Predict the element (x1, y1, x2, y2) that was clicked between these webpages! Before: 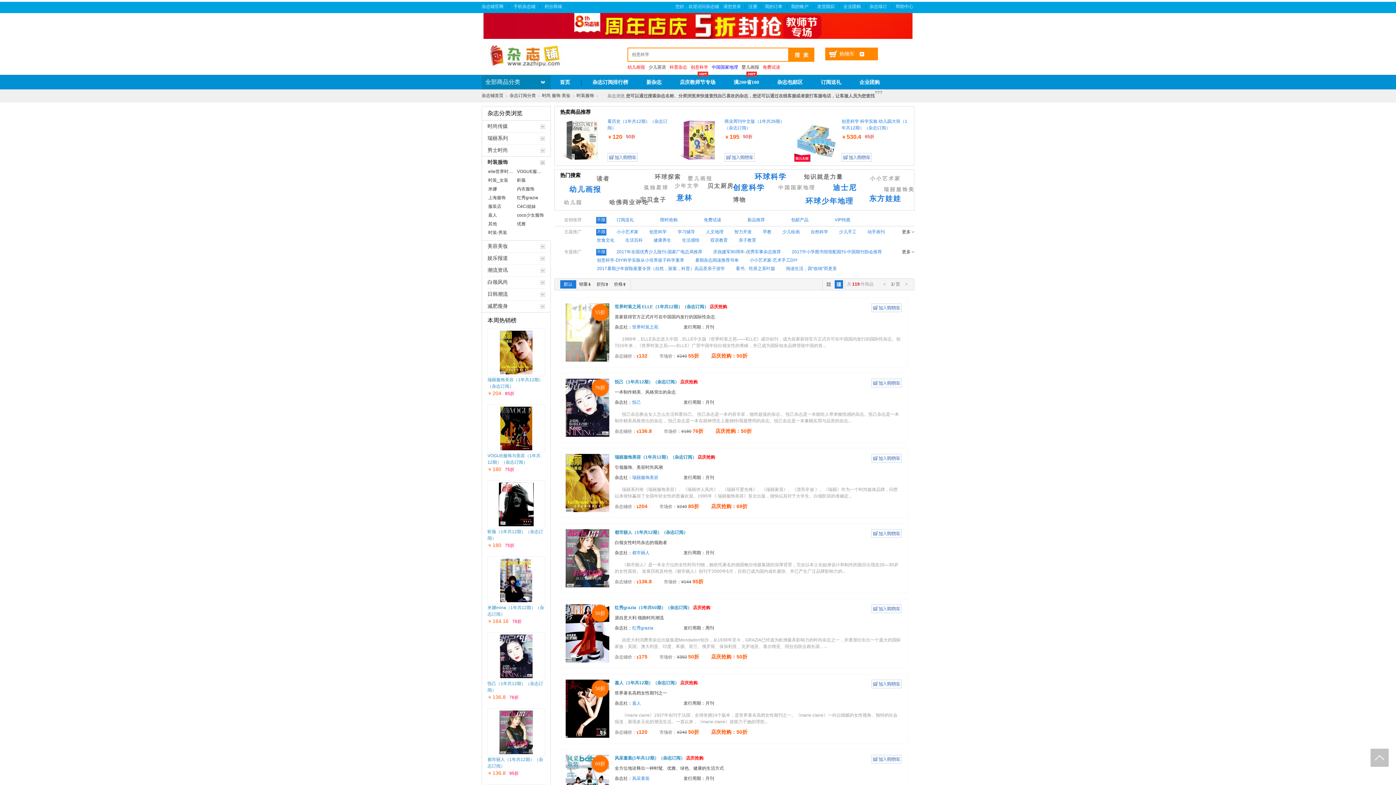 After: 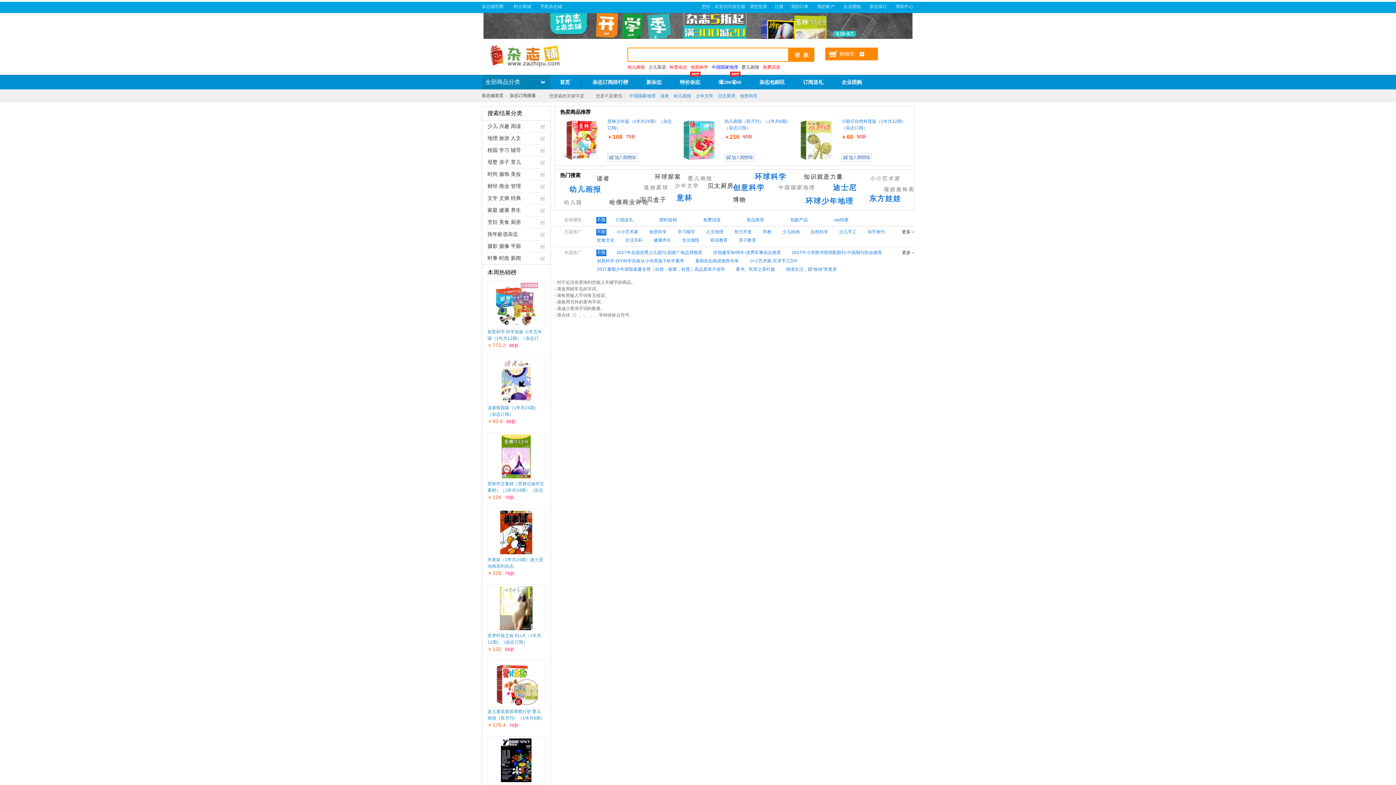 Action: label: 哈佛商业评论 bbox: (609, 197, 652, 206)